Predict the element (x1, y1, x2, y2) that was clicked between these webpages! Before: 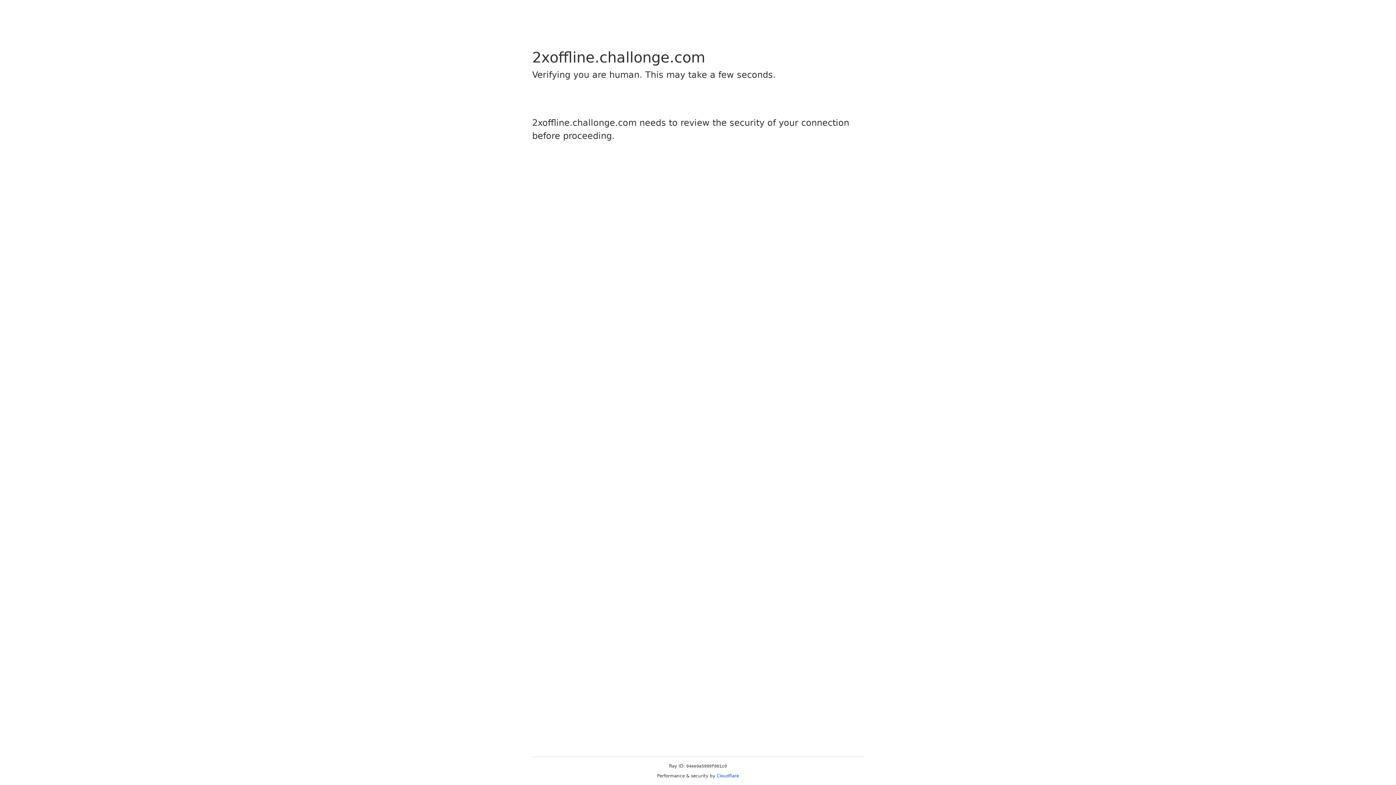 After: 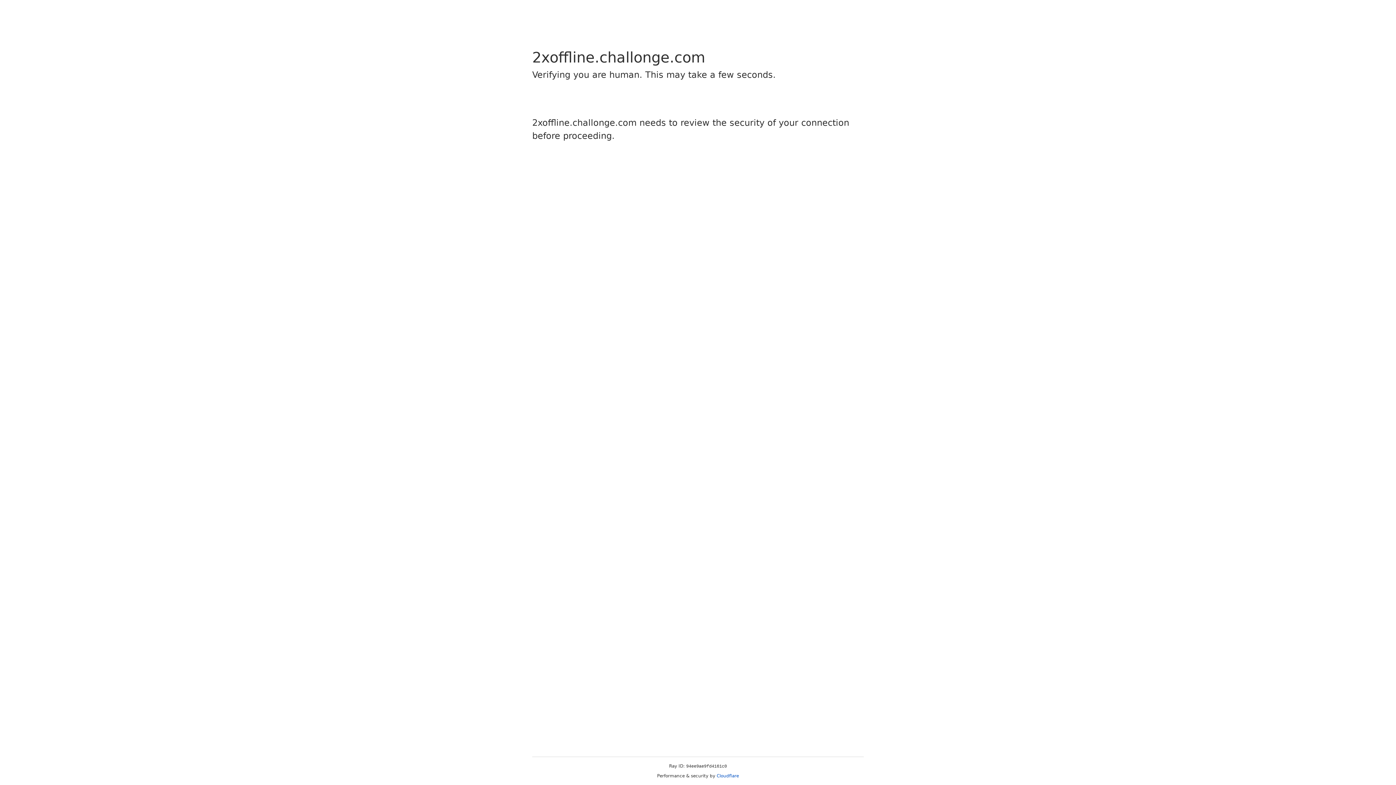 Action: bbox: (716, 773, 739, 778) label: Cloudflare